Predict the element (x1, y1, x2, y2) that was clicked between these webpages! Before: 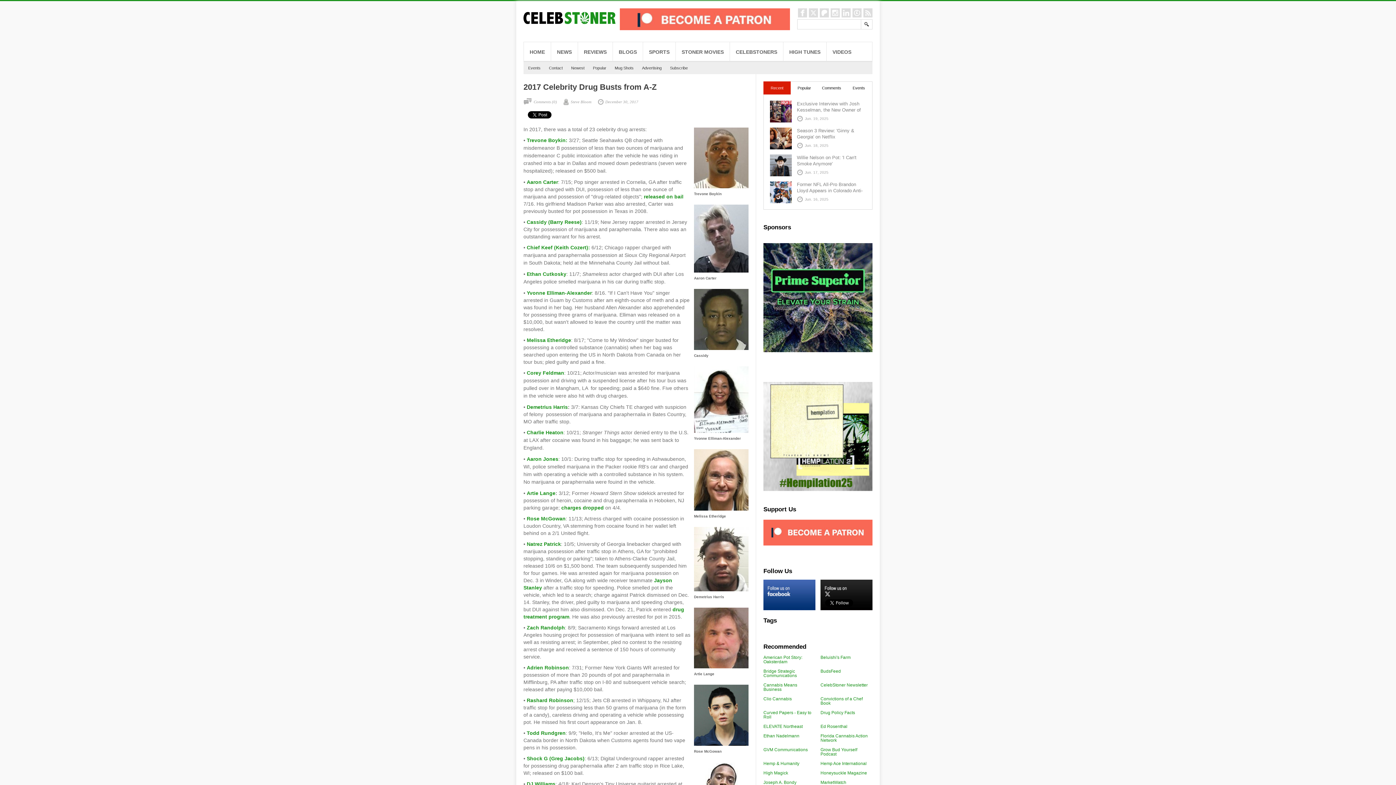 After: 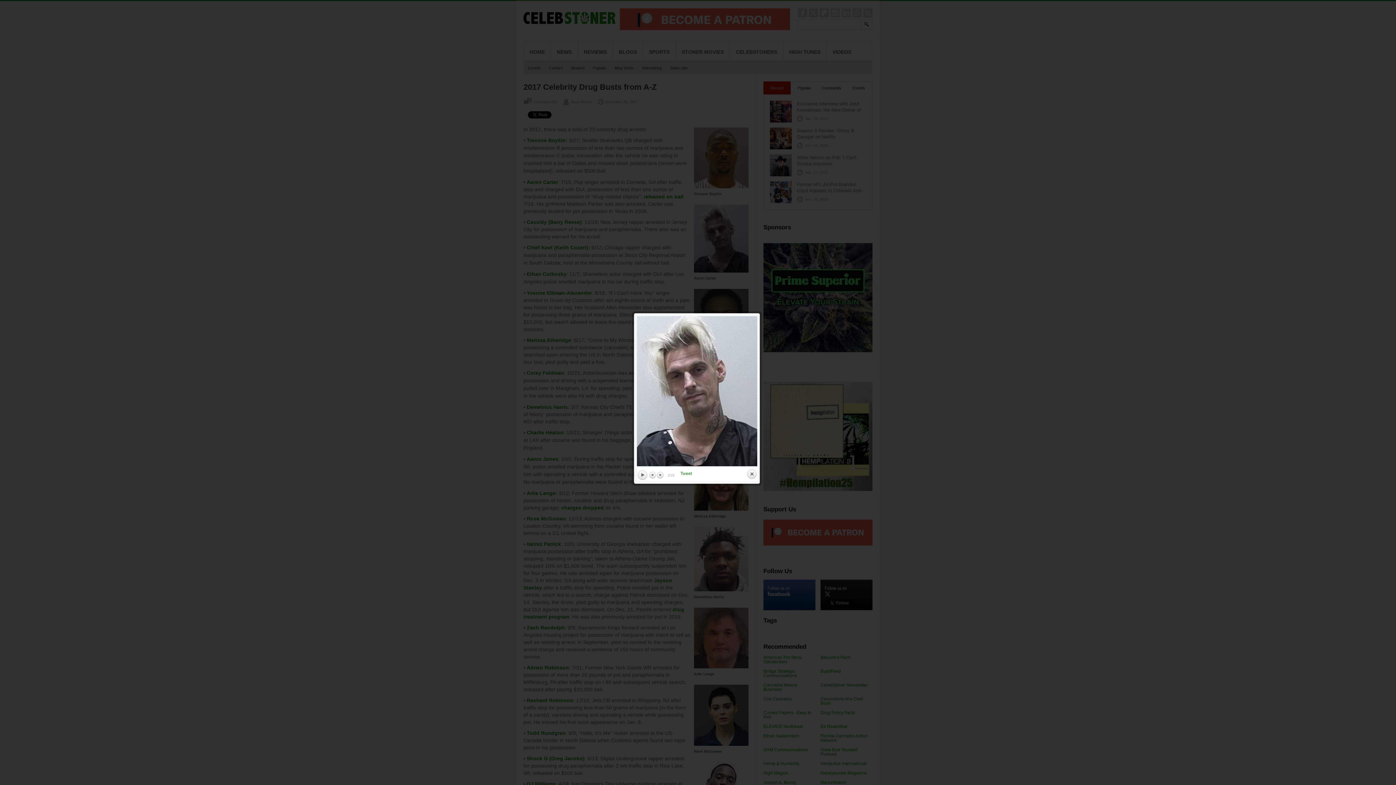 Action: bbox: (694, 270, 748, 275)